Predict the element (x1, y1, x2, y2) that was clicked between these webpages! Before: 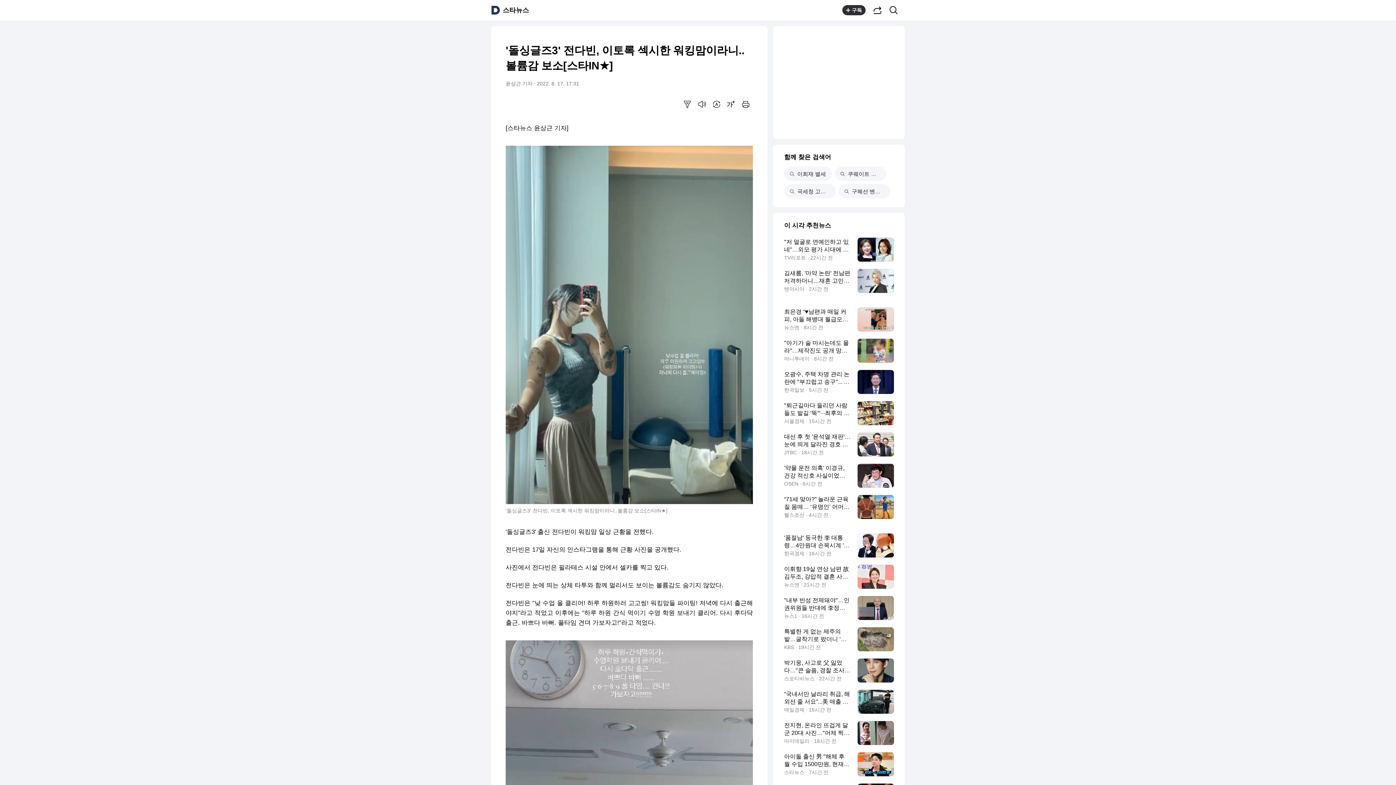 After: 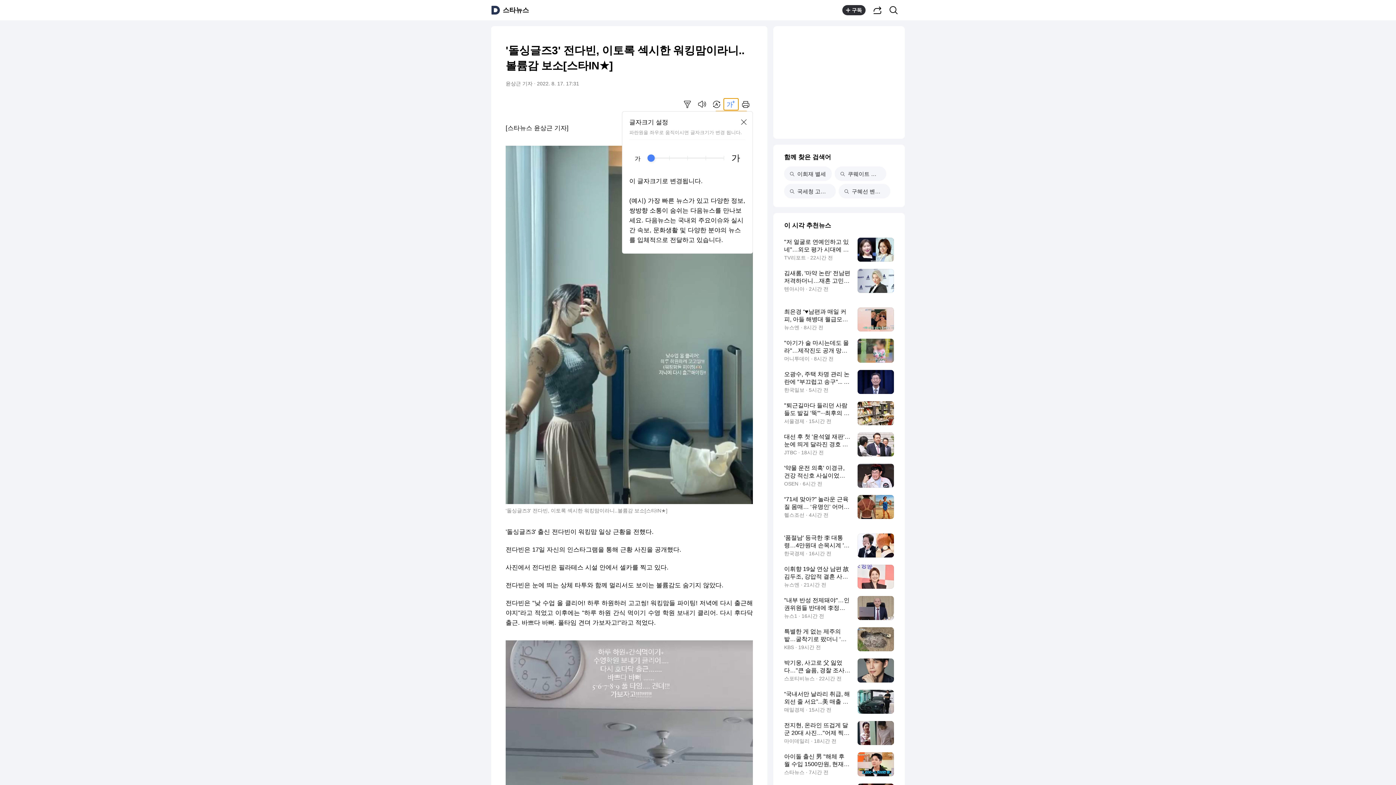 Action: label: 글씨크기 조절하기 bbox: (724, 98, 738, 110)